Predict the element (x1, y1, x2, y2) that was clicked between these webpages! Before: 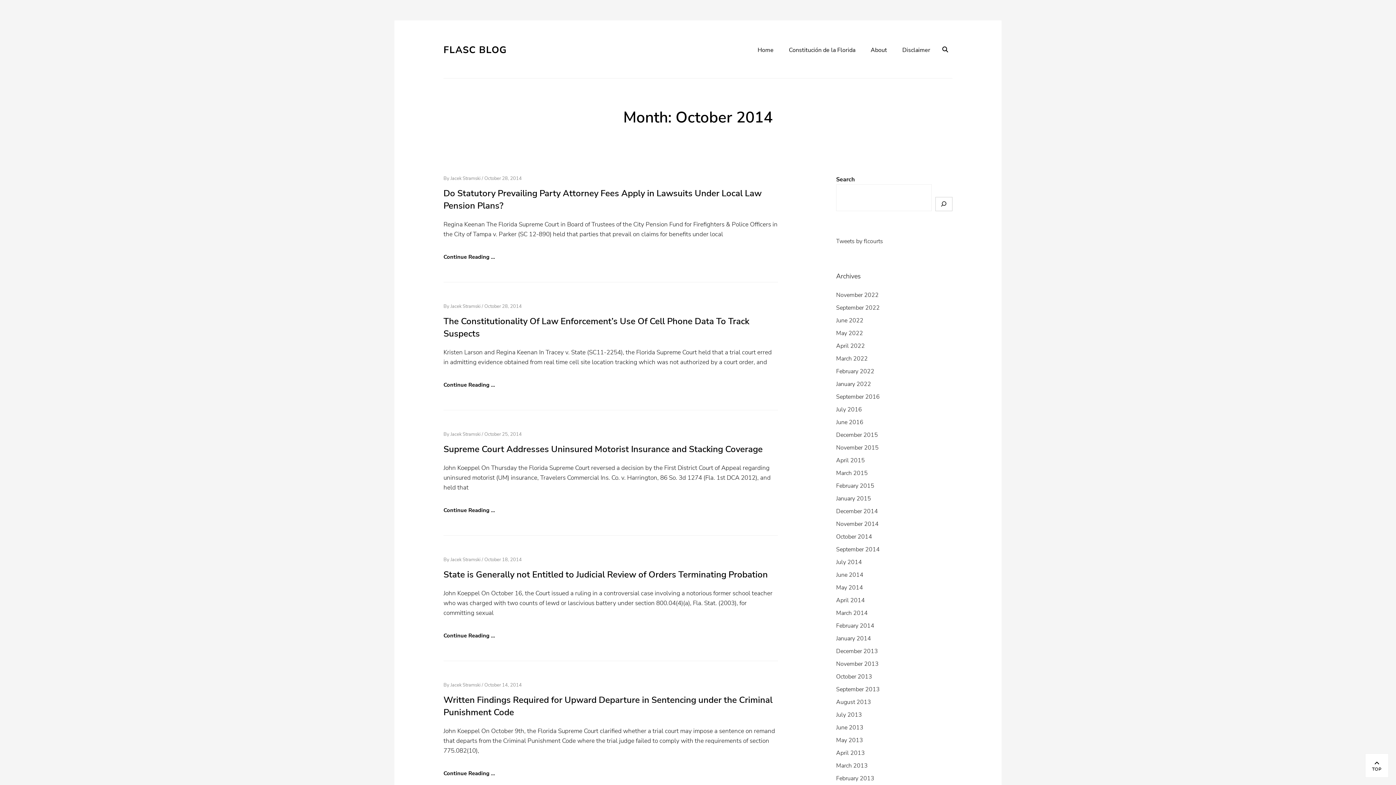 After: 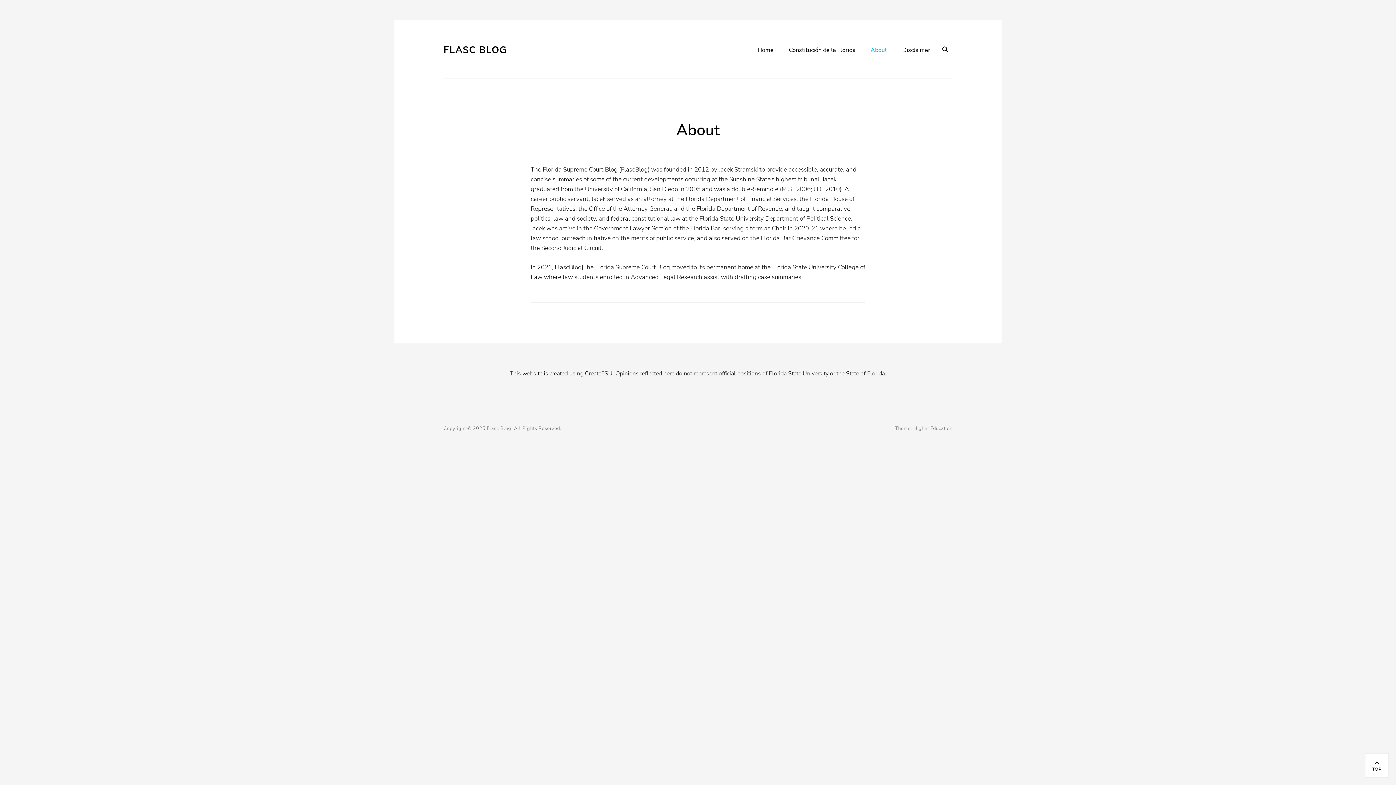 Action: label: About bbox: (870, 41, 887, 59)